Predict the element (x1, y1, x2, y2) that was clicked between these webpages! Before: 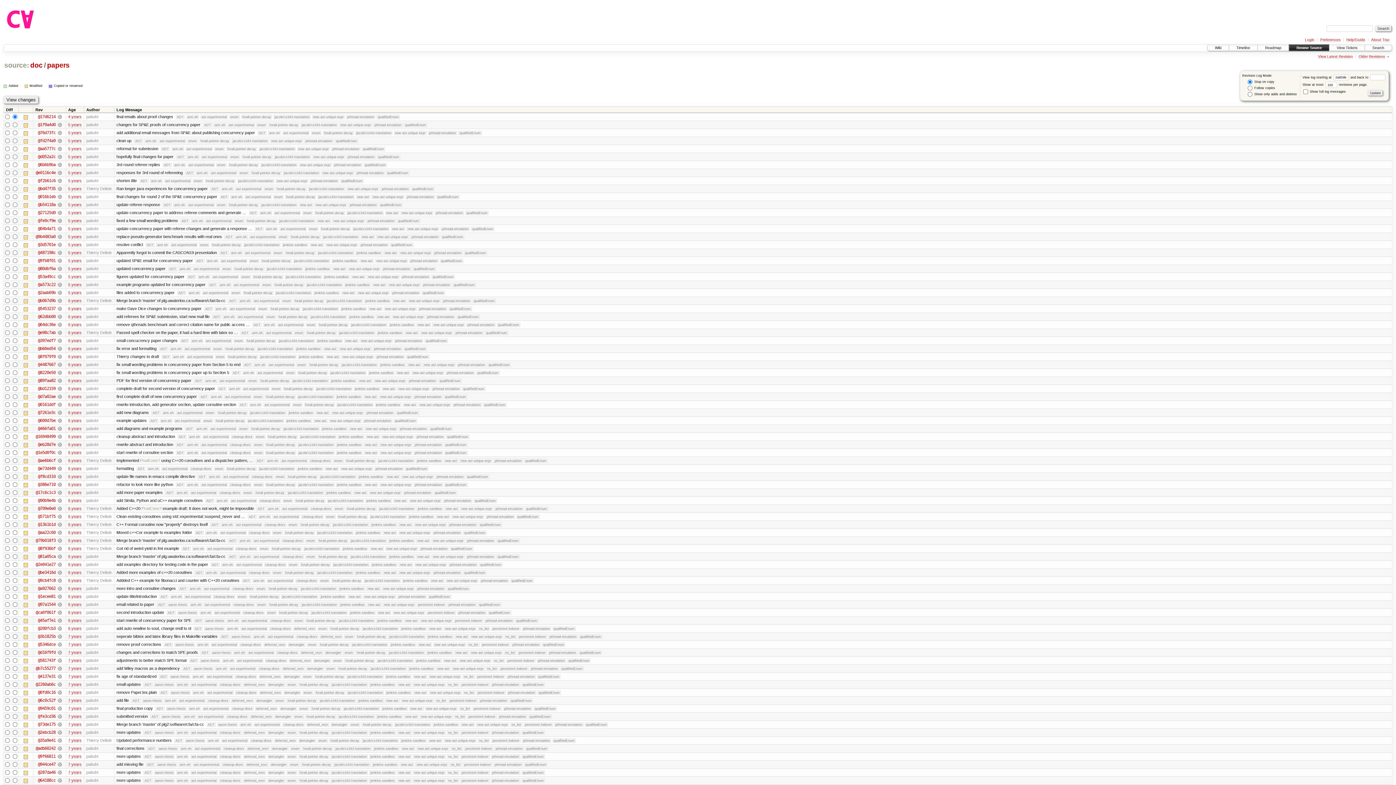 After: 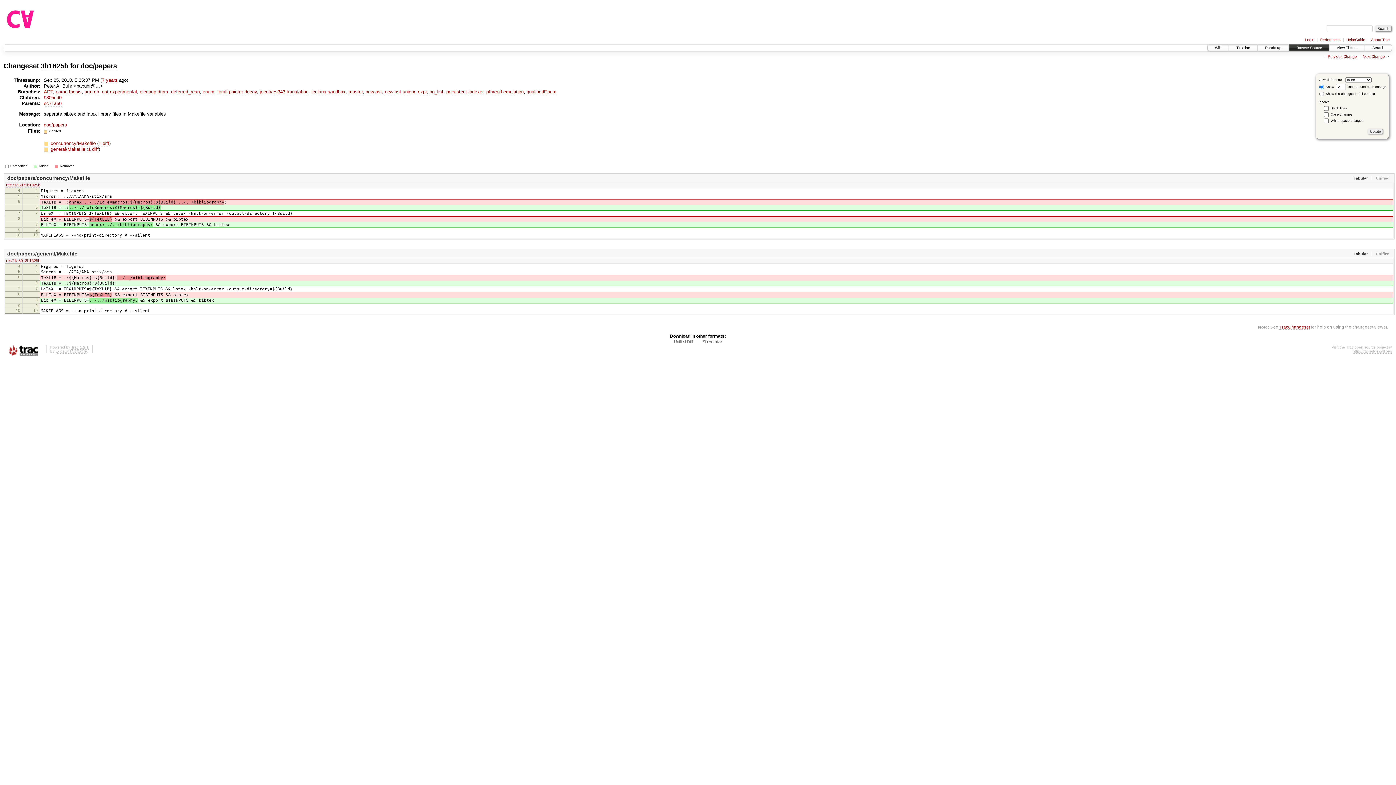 Action: label:   bbox: (57, 634, 61, 639)